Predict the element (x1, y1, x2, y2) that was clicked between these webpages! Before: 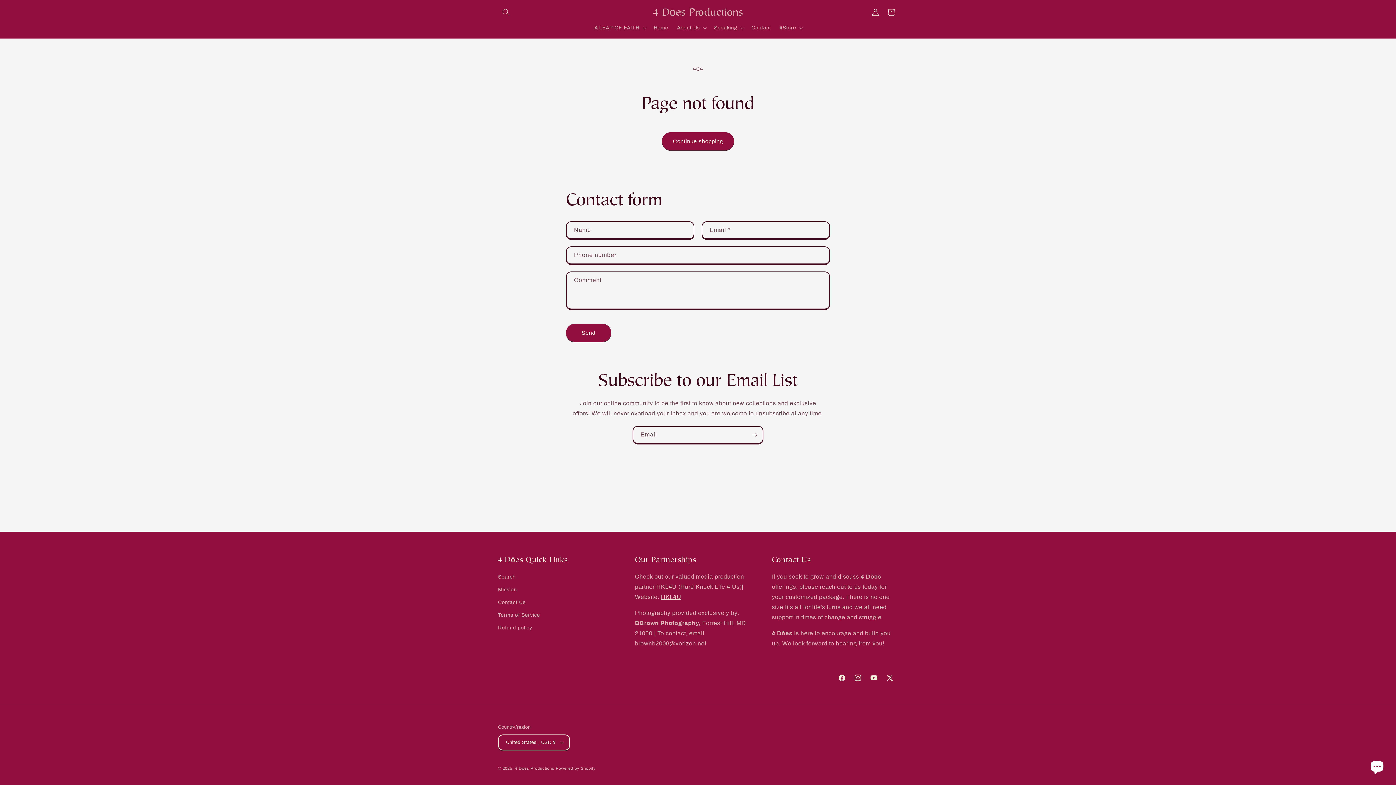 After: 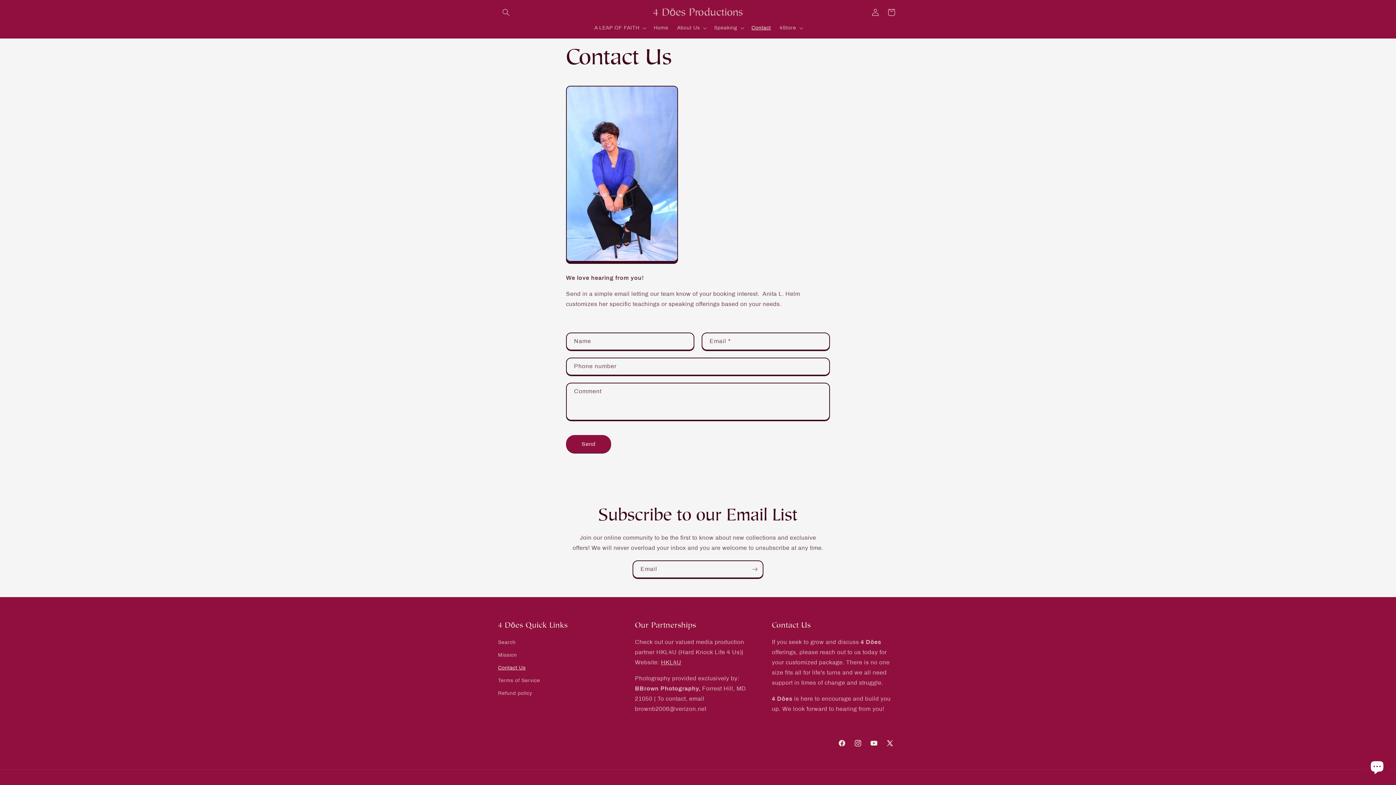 Action: label: Contact bbox: (747, 20, 775, 35)